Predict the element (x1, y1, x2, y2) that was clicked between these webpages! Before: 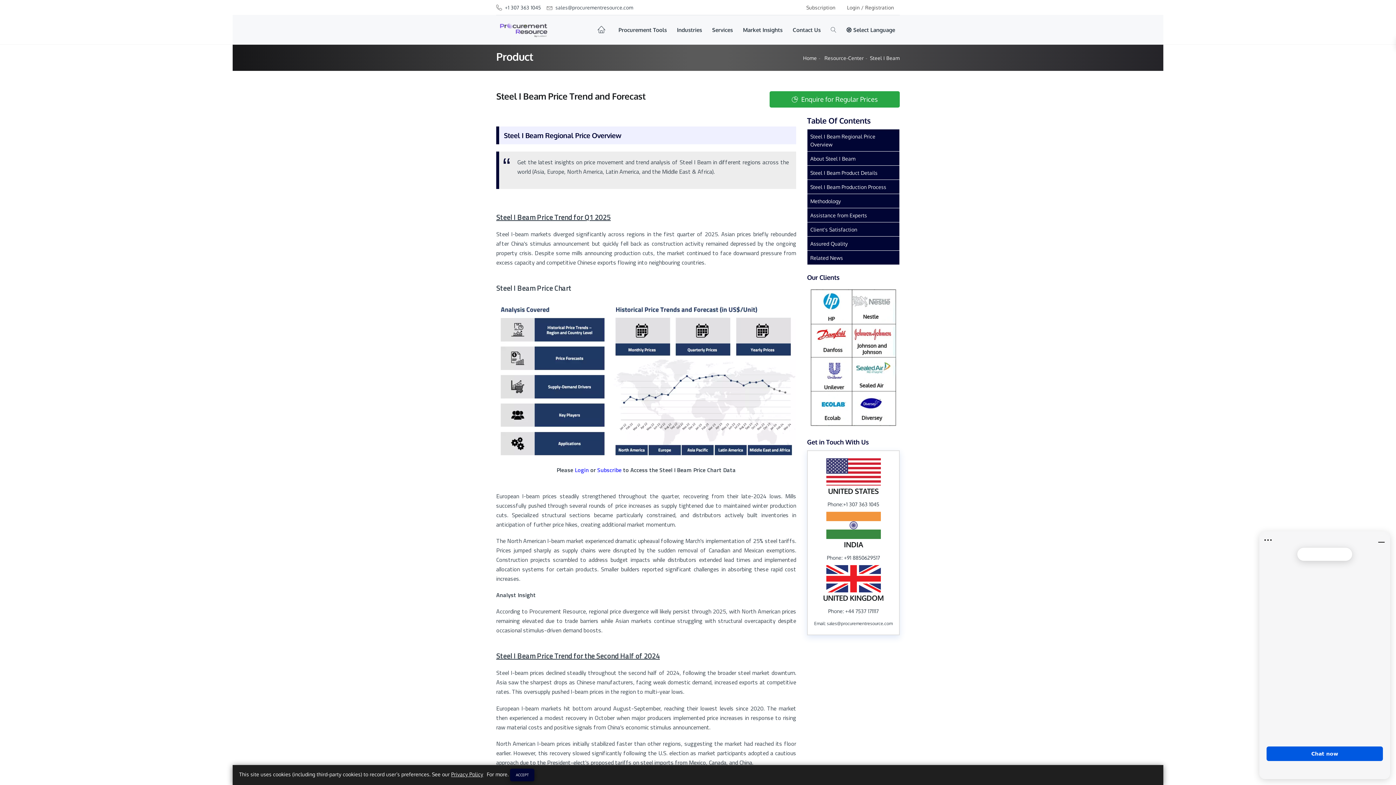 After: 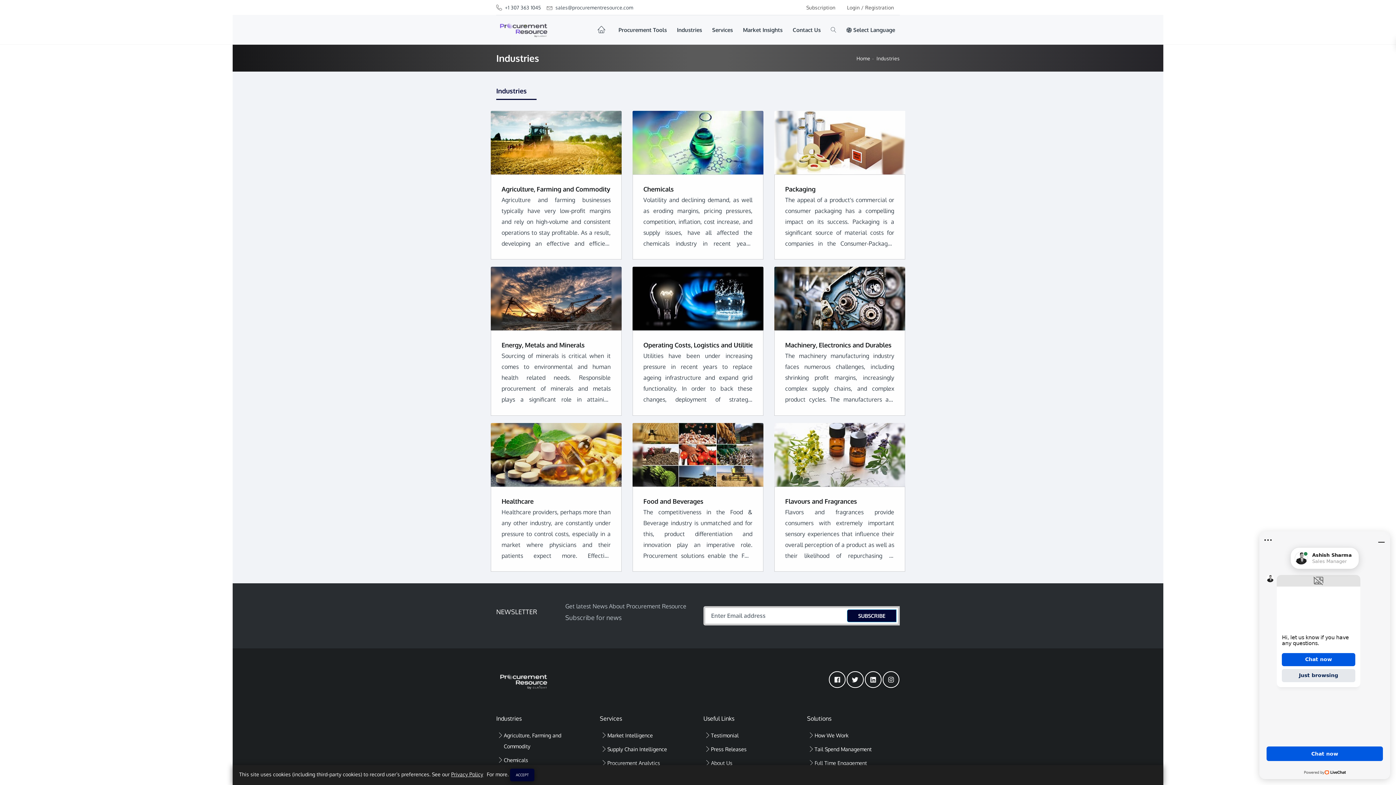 Action: label: Industries bbox: (672, 14, 706, 44)